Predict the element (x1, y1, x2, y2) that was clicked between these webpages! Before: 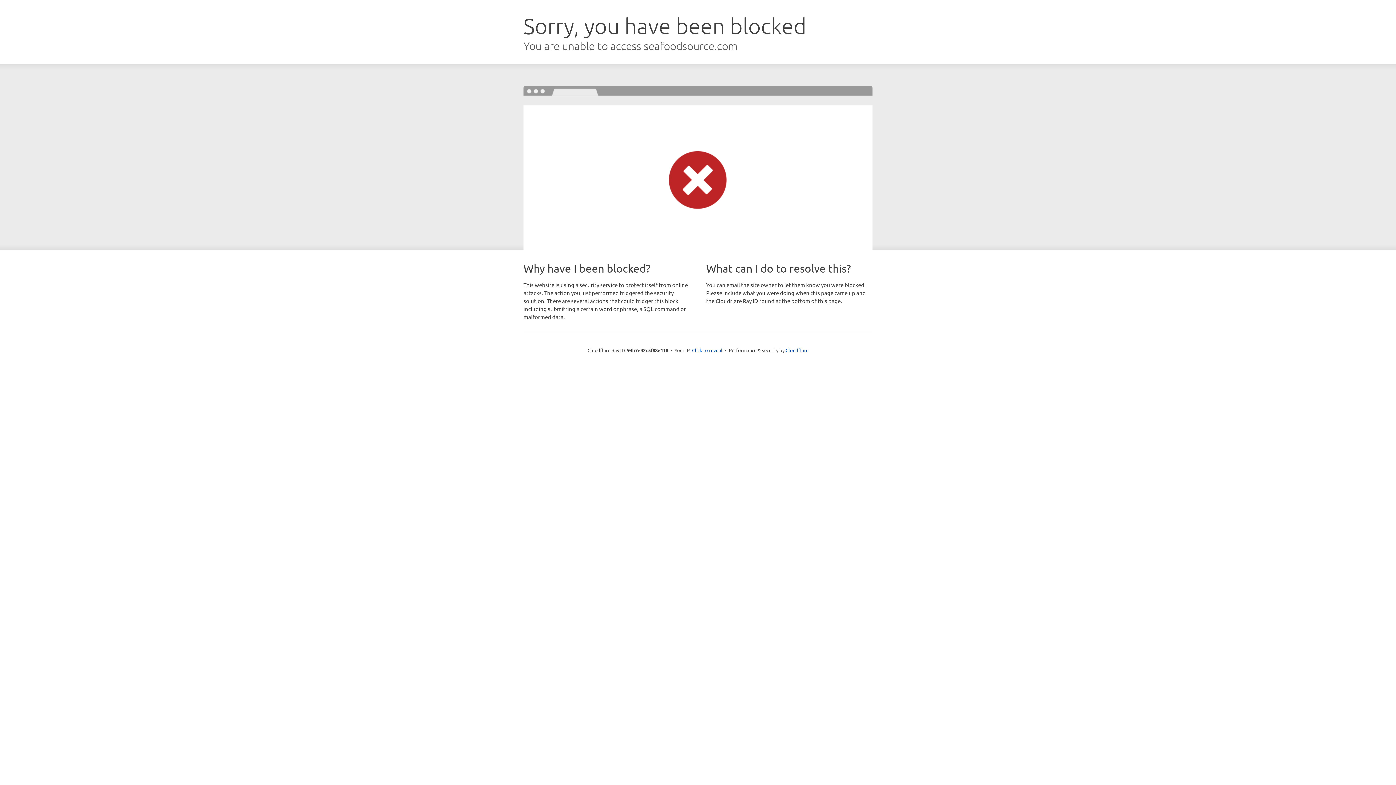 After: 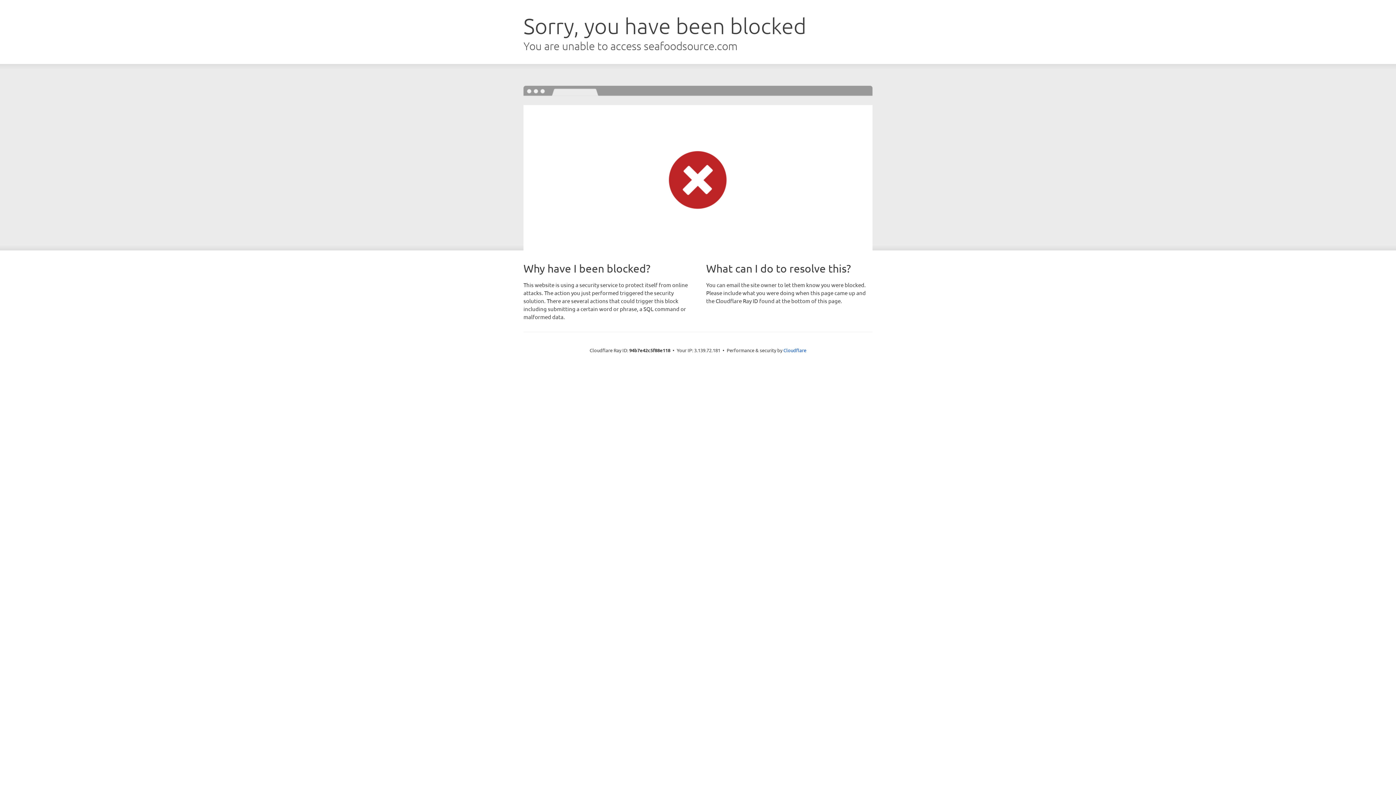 Action: label: Click to reveal bbox: (692, 346, 722, 353)